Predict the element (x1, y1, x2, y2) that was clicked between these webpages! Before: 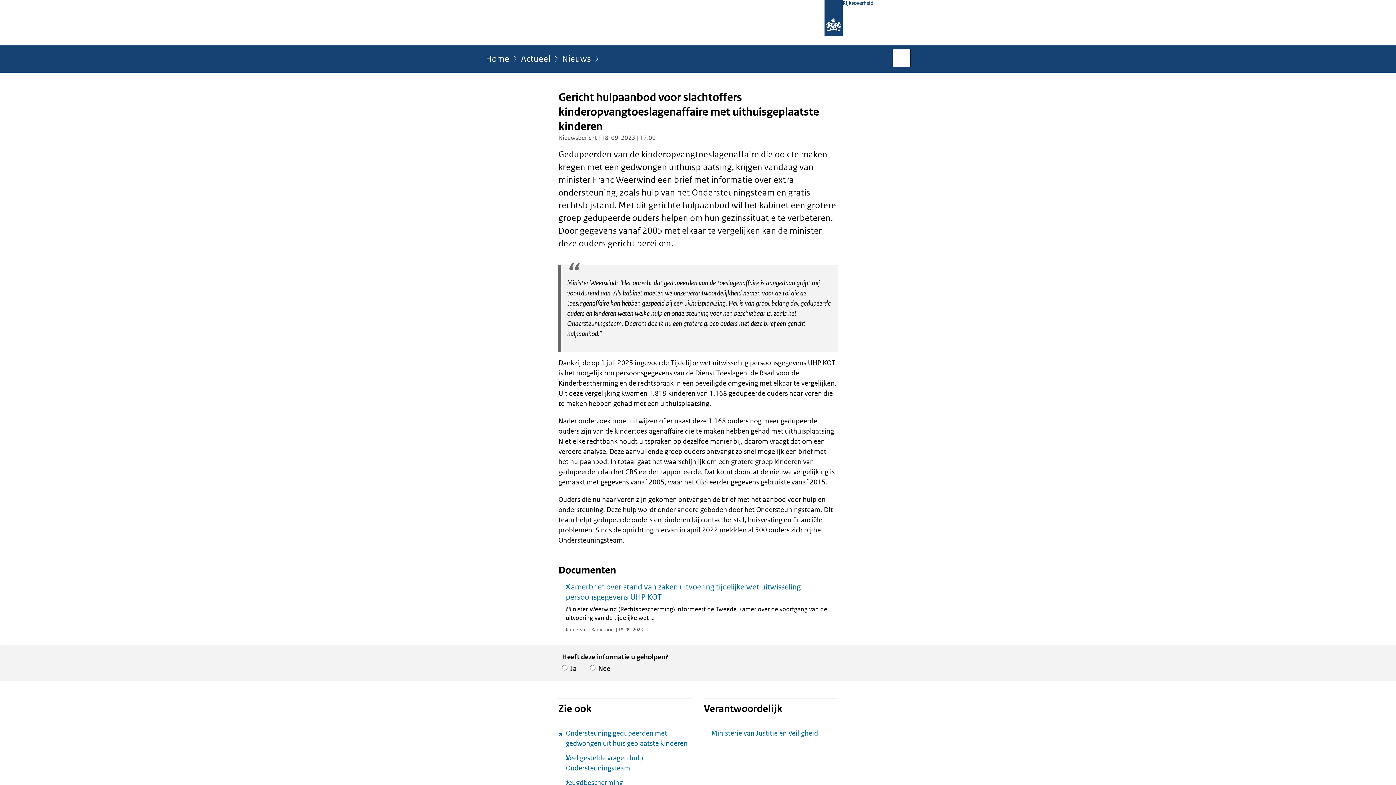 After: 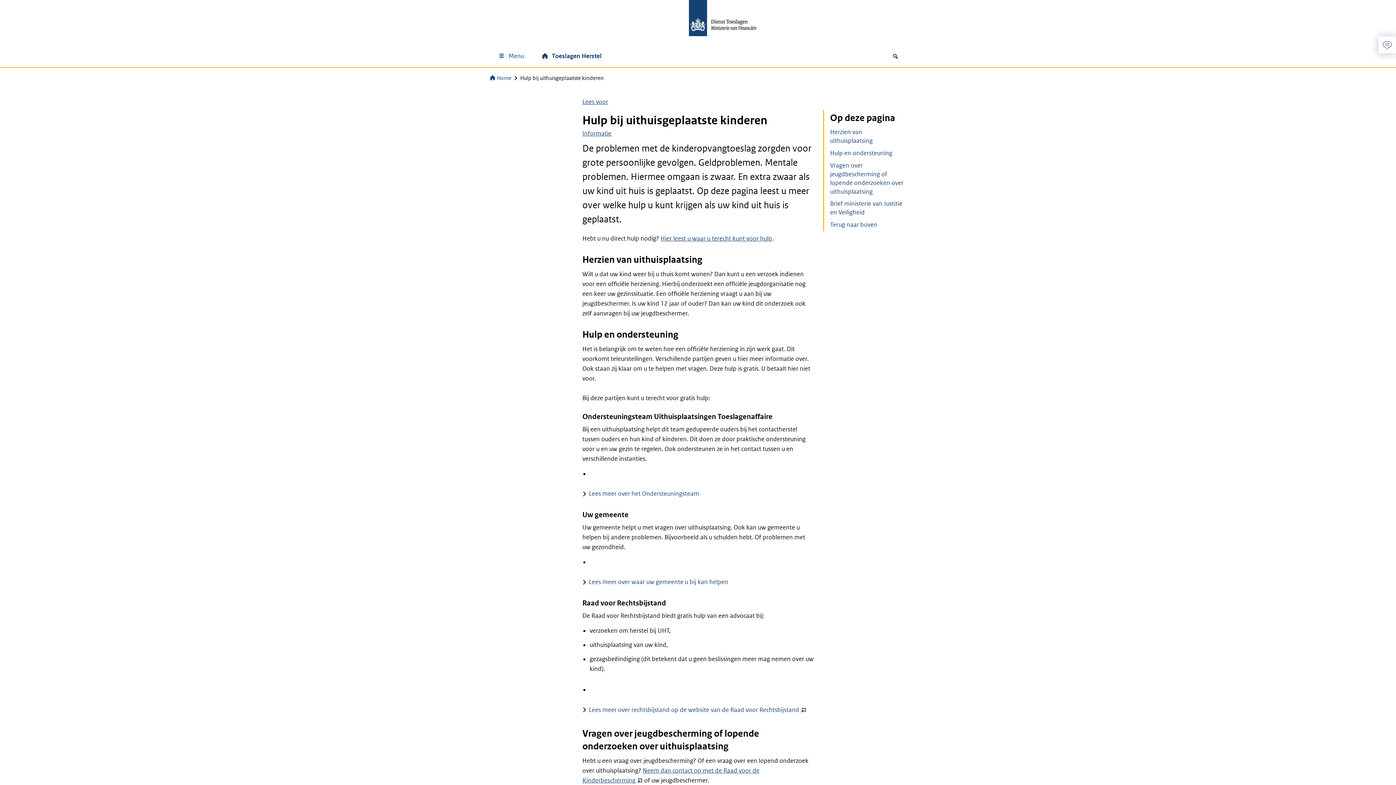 Action: bbox: (558, 728, 692, 749) label: Ondersteuning gedupeerden met gedwongen uit huis geplaatste kinderen (opent externe website)